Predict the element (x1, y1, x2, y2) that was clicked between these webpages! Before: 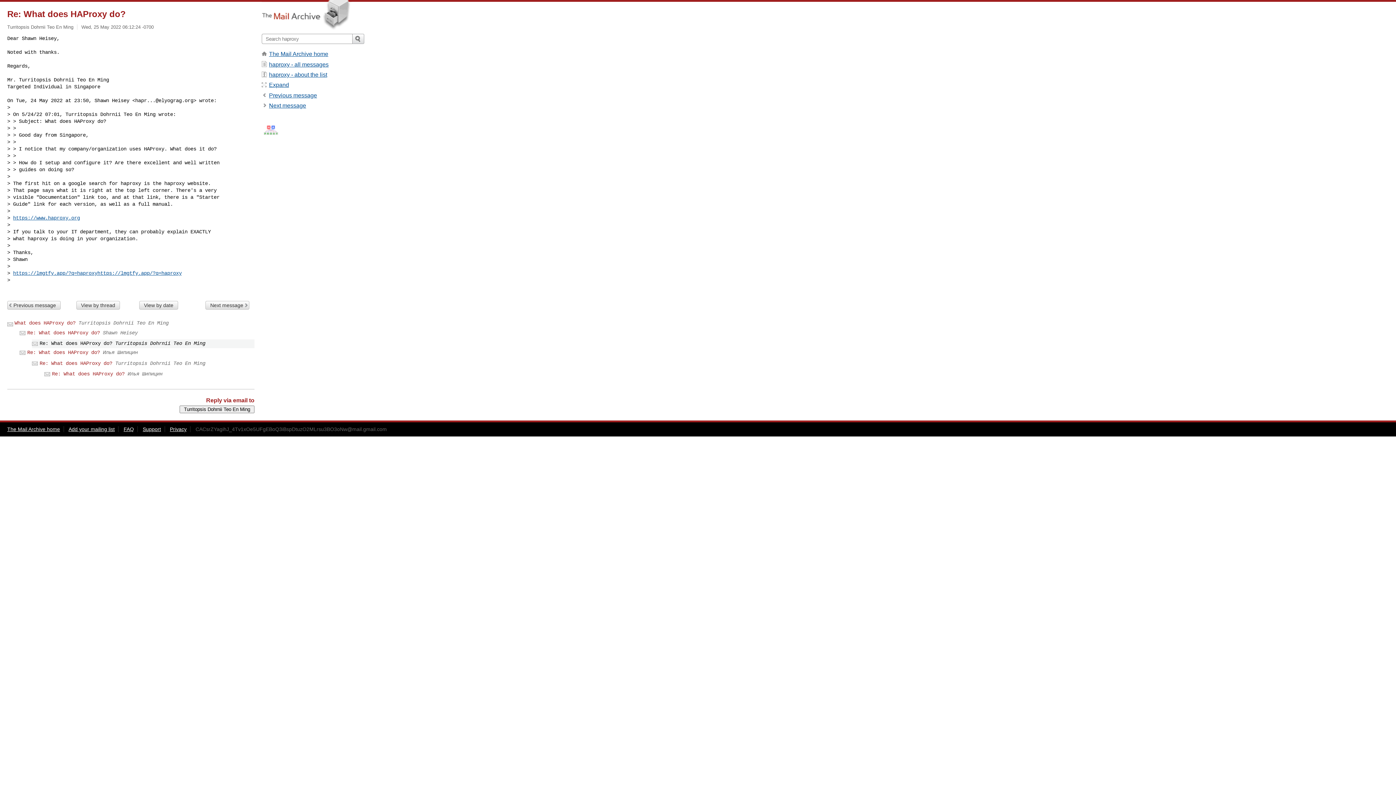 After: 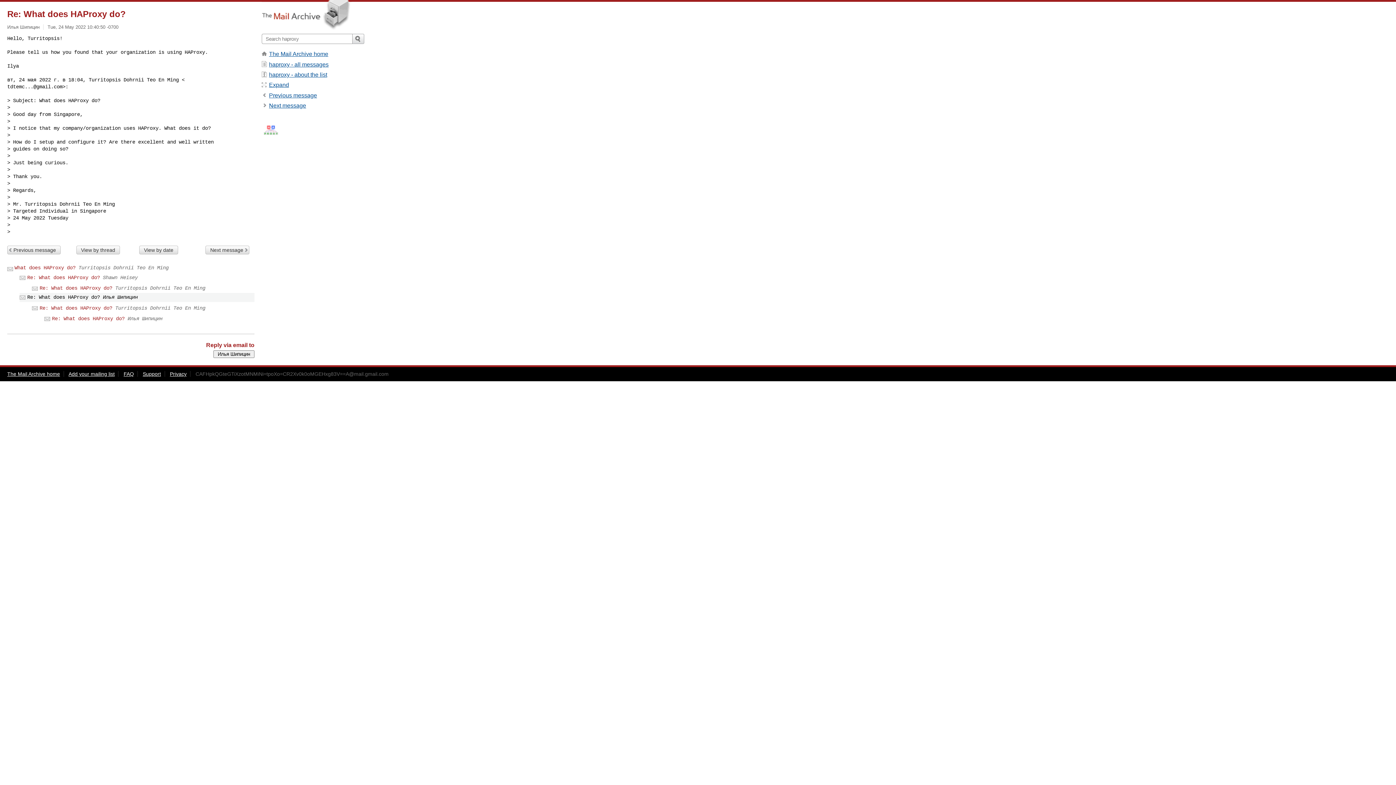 Action: bbox: (269, 102, 306, 108) label: Next message